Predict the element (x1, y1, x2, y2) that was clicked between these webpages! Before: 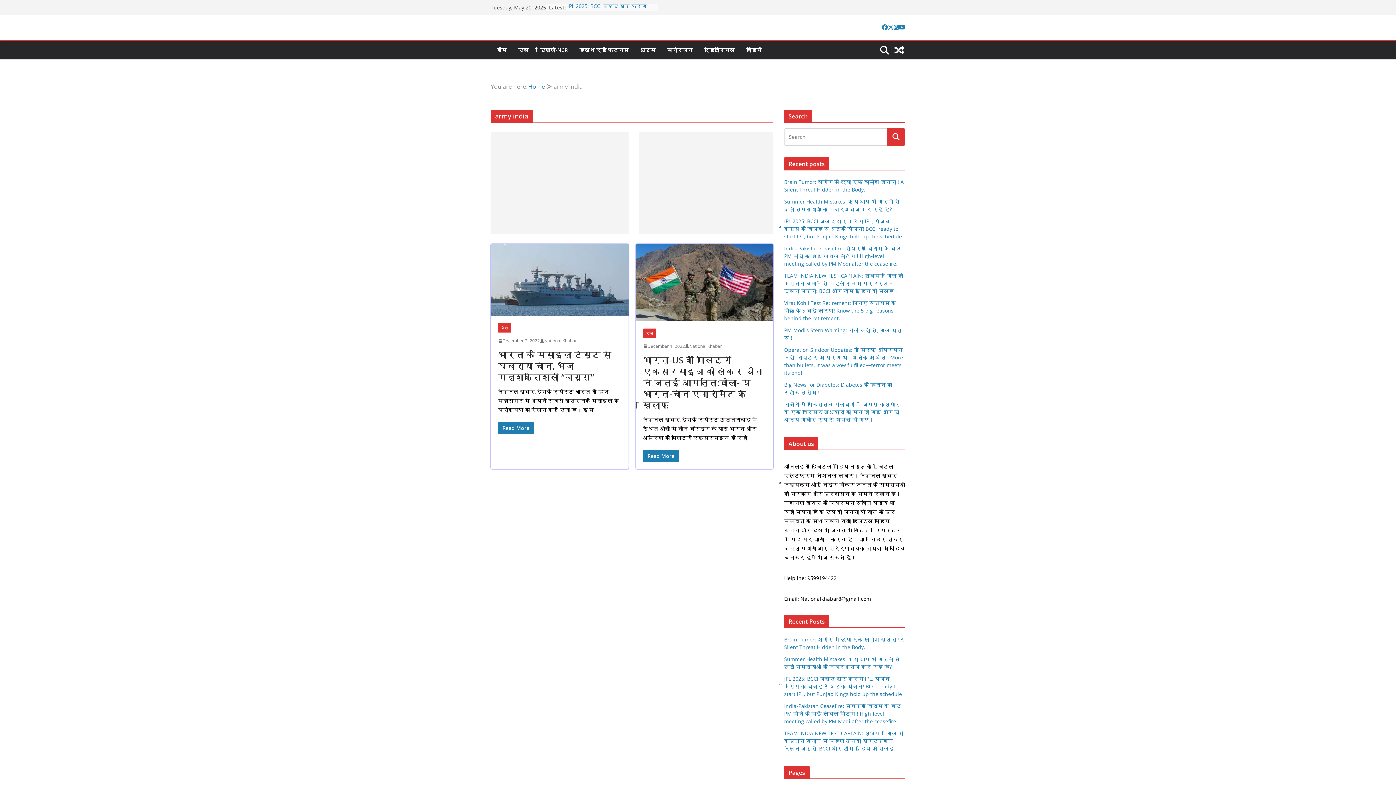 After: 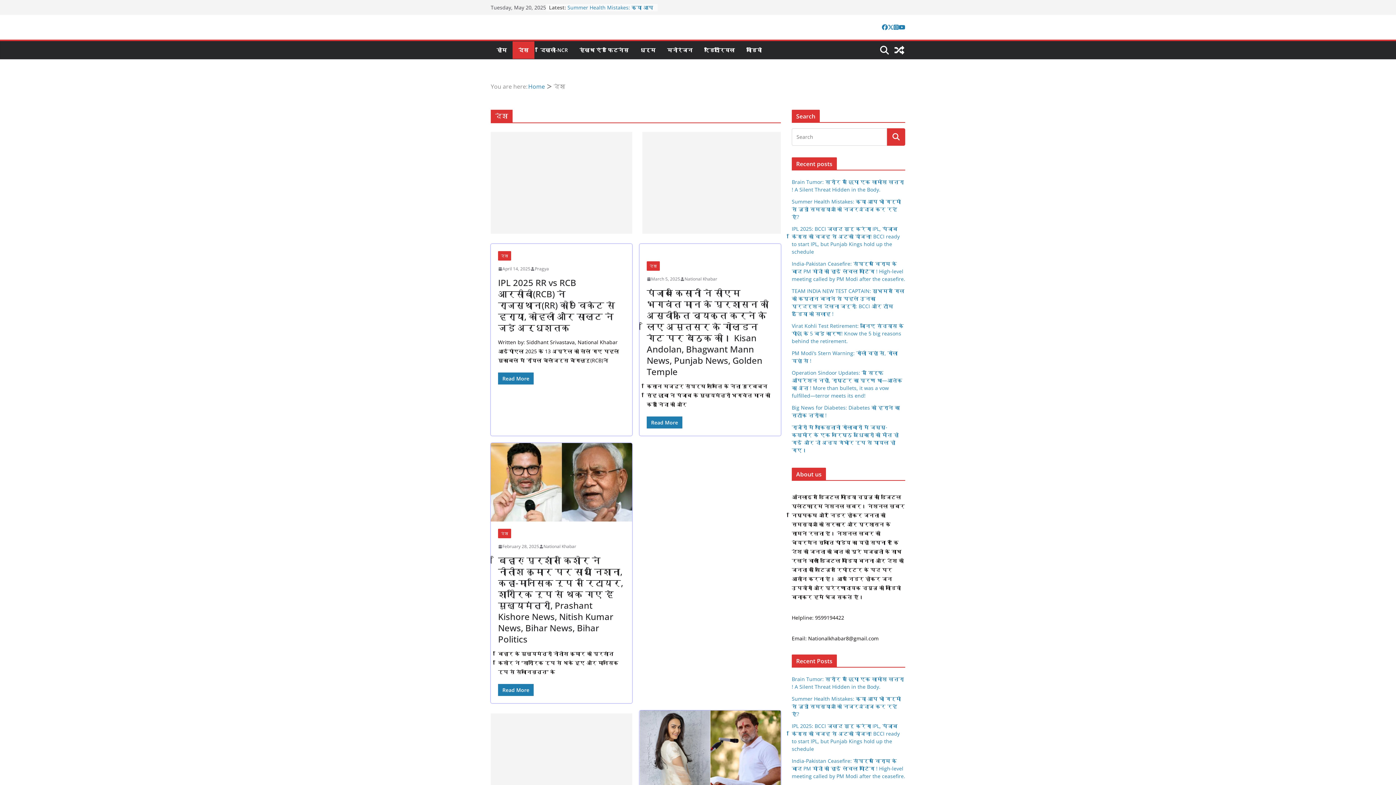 Action: label: देश bbox: (498, 323, 511, 332)